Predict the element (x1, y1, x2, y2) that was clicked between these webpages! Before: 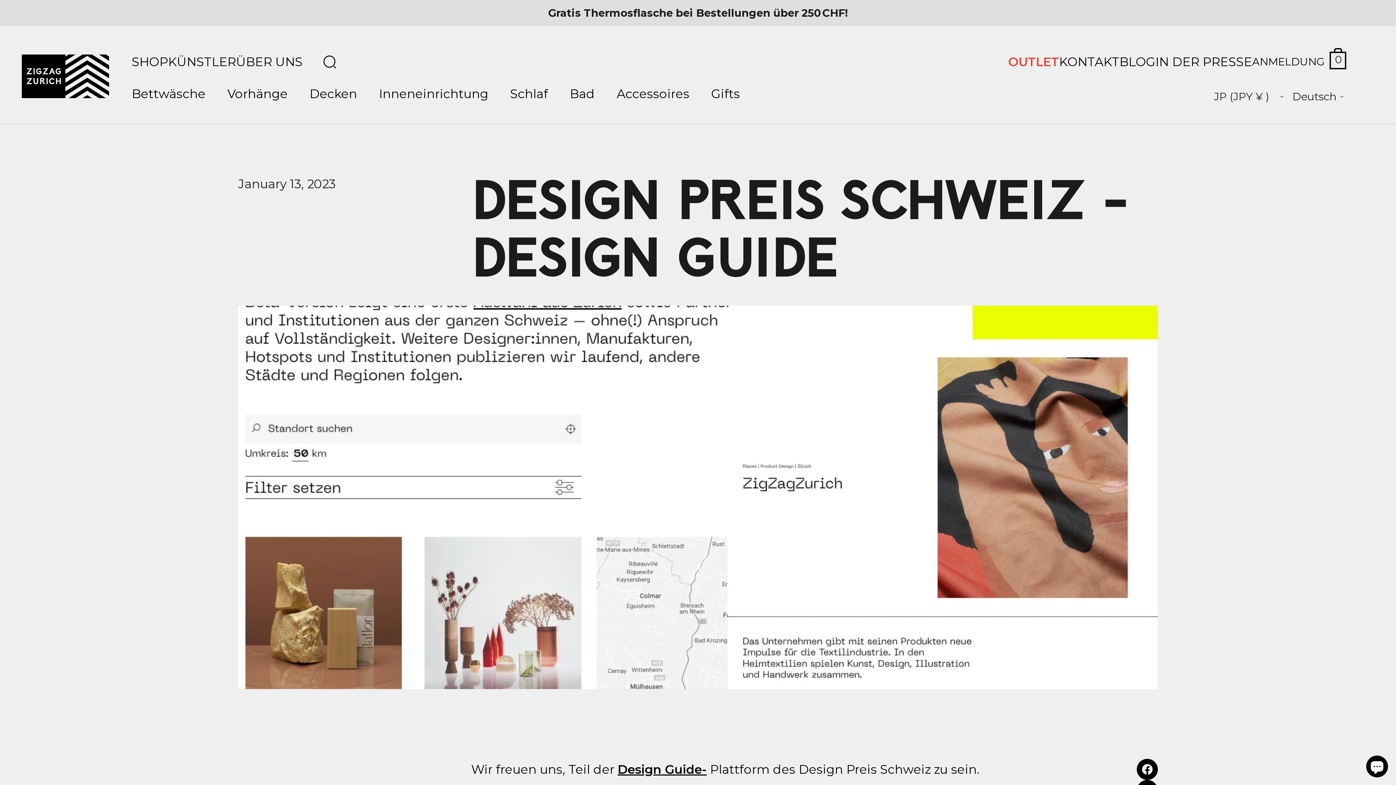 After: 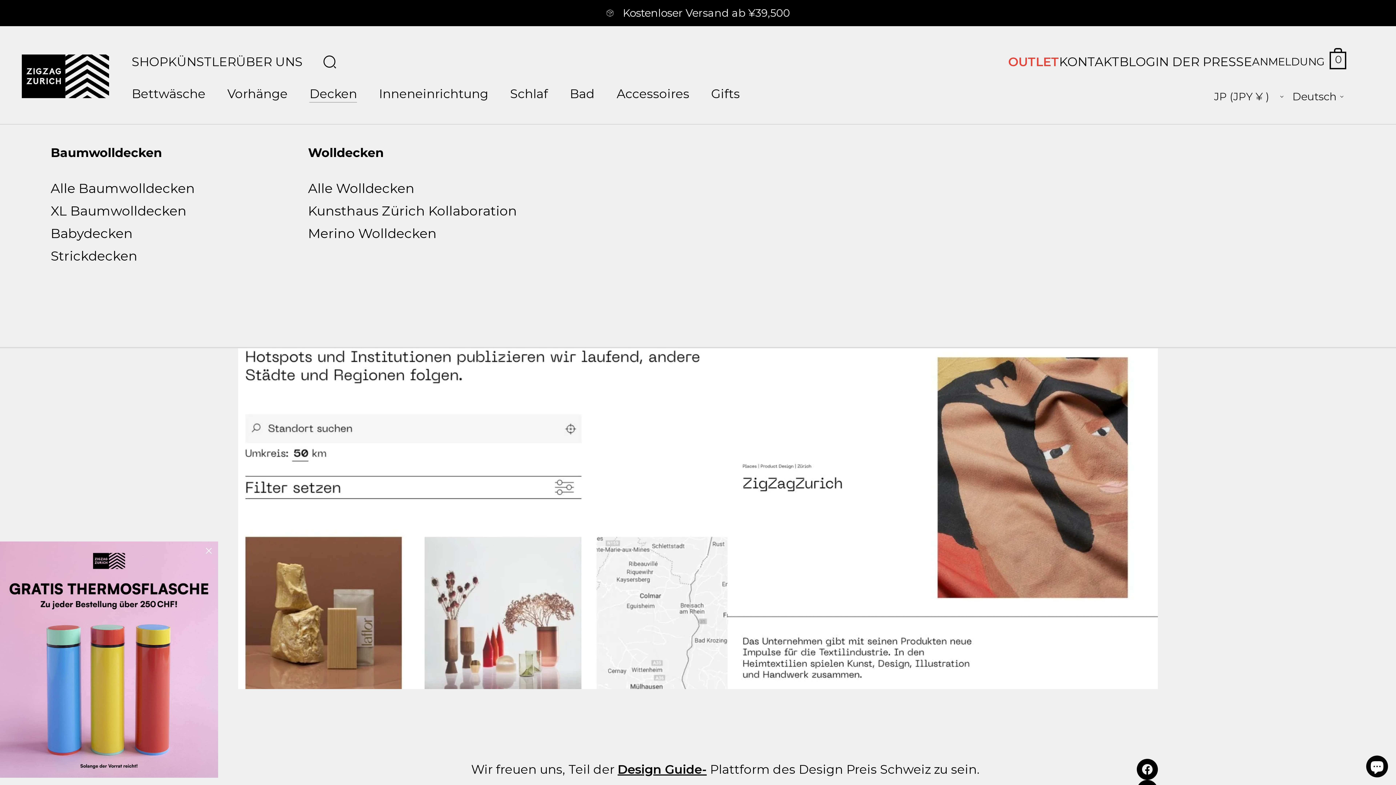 Action: label: Decken bbox: (309, 73, 379, 114)